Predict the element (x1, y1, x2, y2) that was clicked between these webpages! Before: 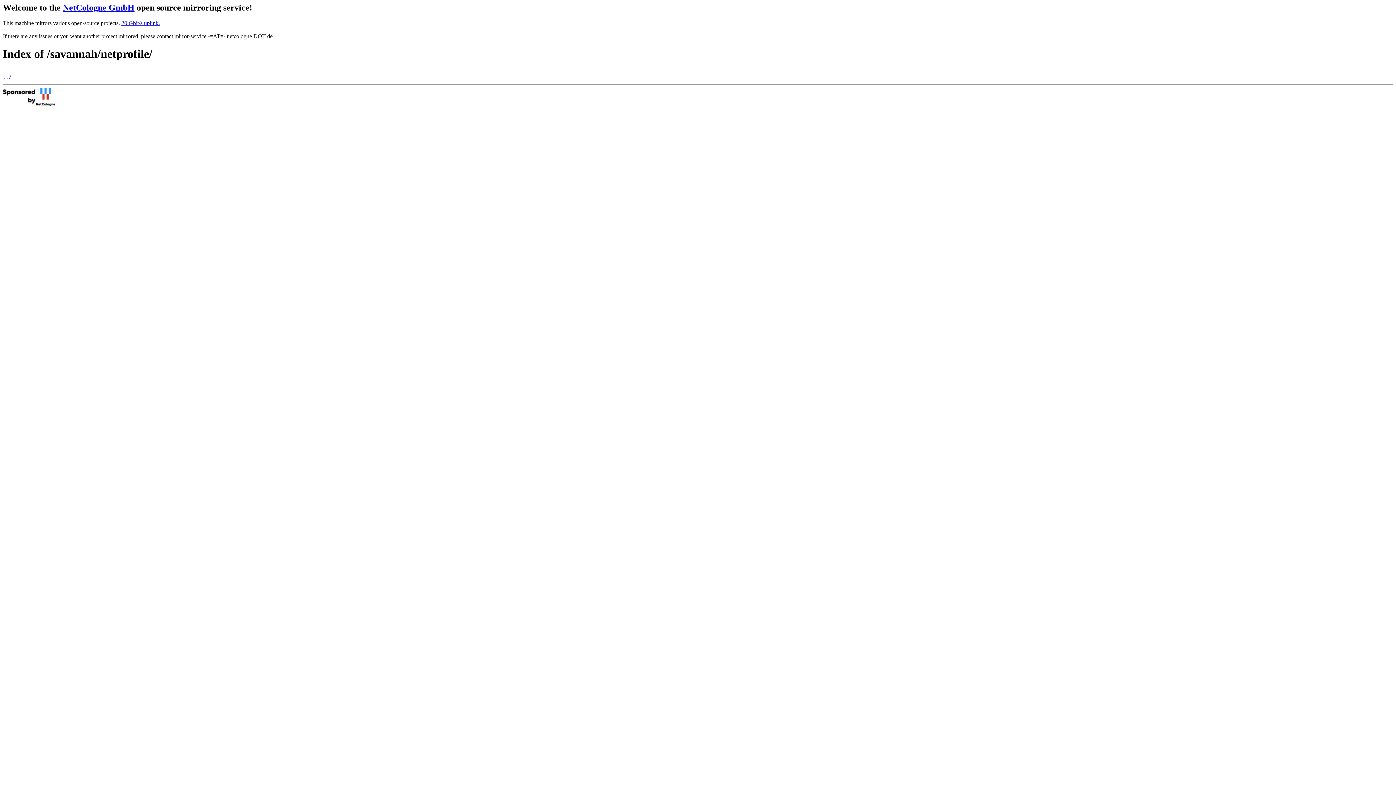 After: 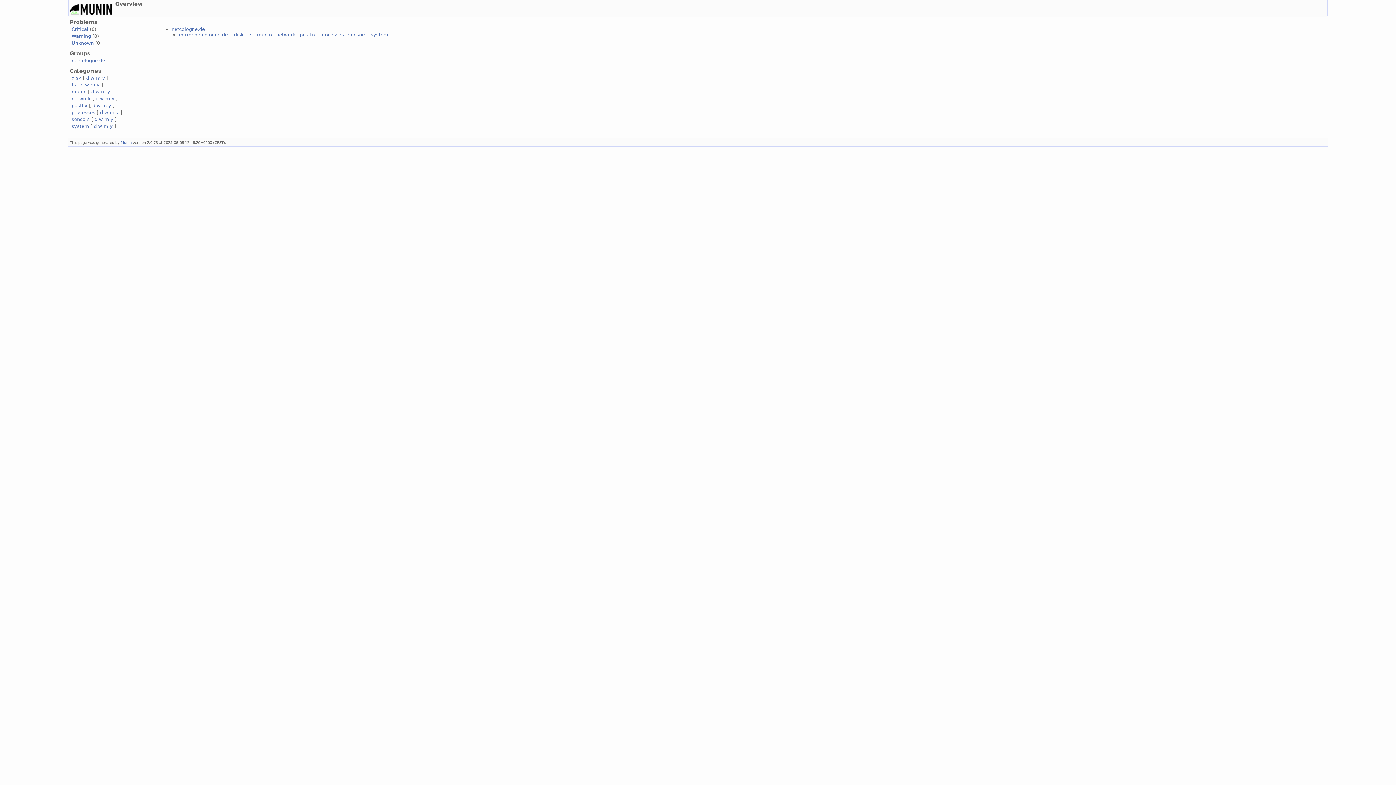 Action: bbox: (121, 19, 160, 26) label: 20 Gbit/s uplink.